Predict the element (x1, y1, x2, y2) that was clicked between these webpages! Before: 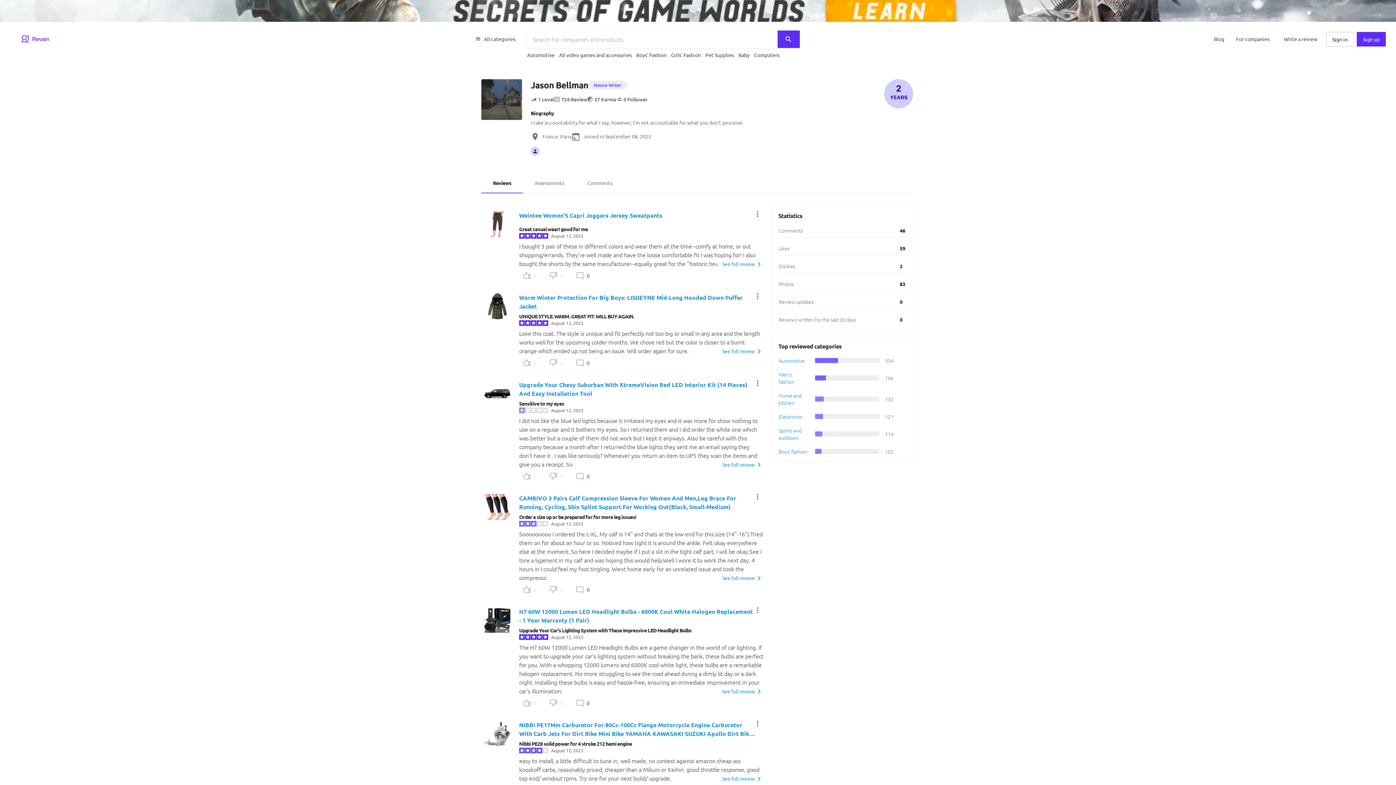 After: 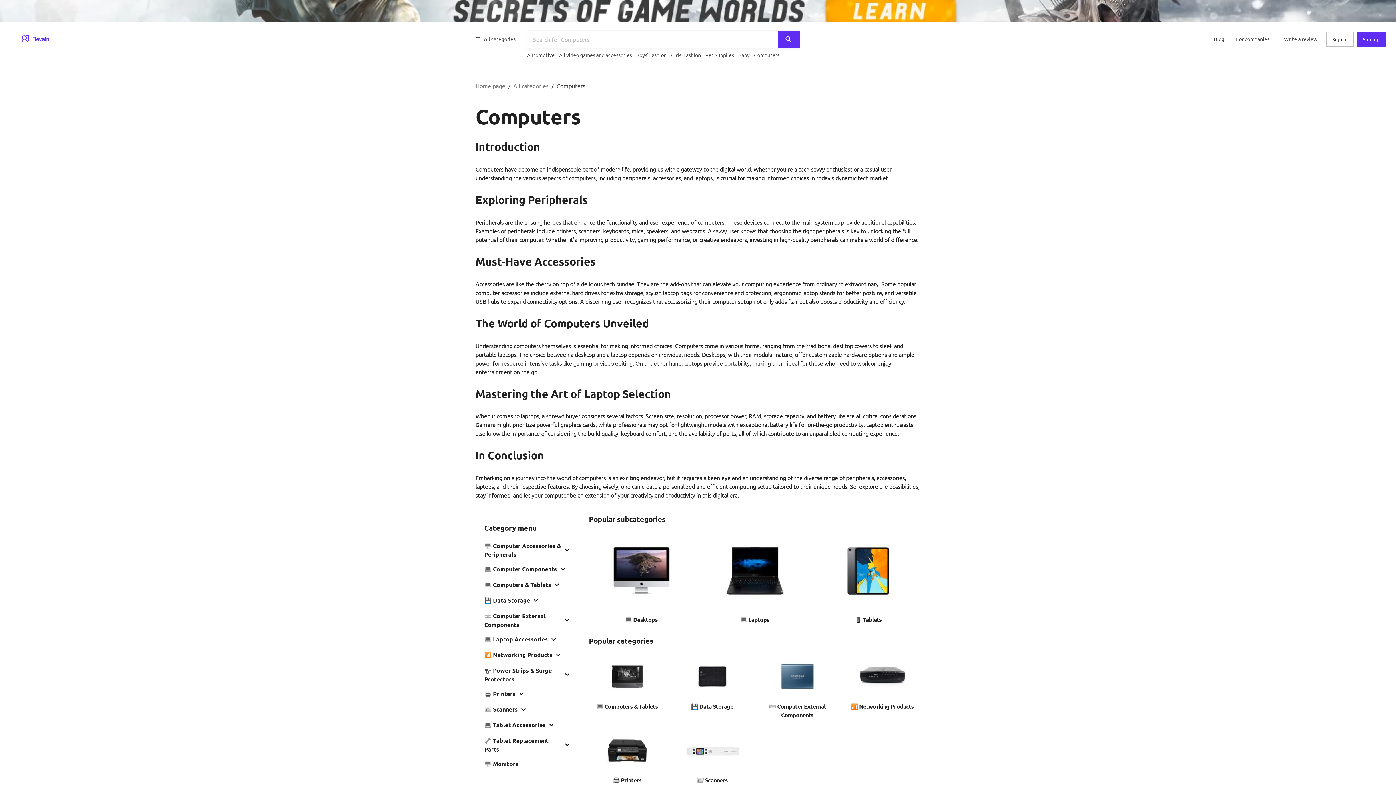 Action: bbox: (754, 48, 779, 61) label: Computers